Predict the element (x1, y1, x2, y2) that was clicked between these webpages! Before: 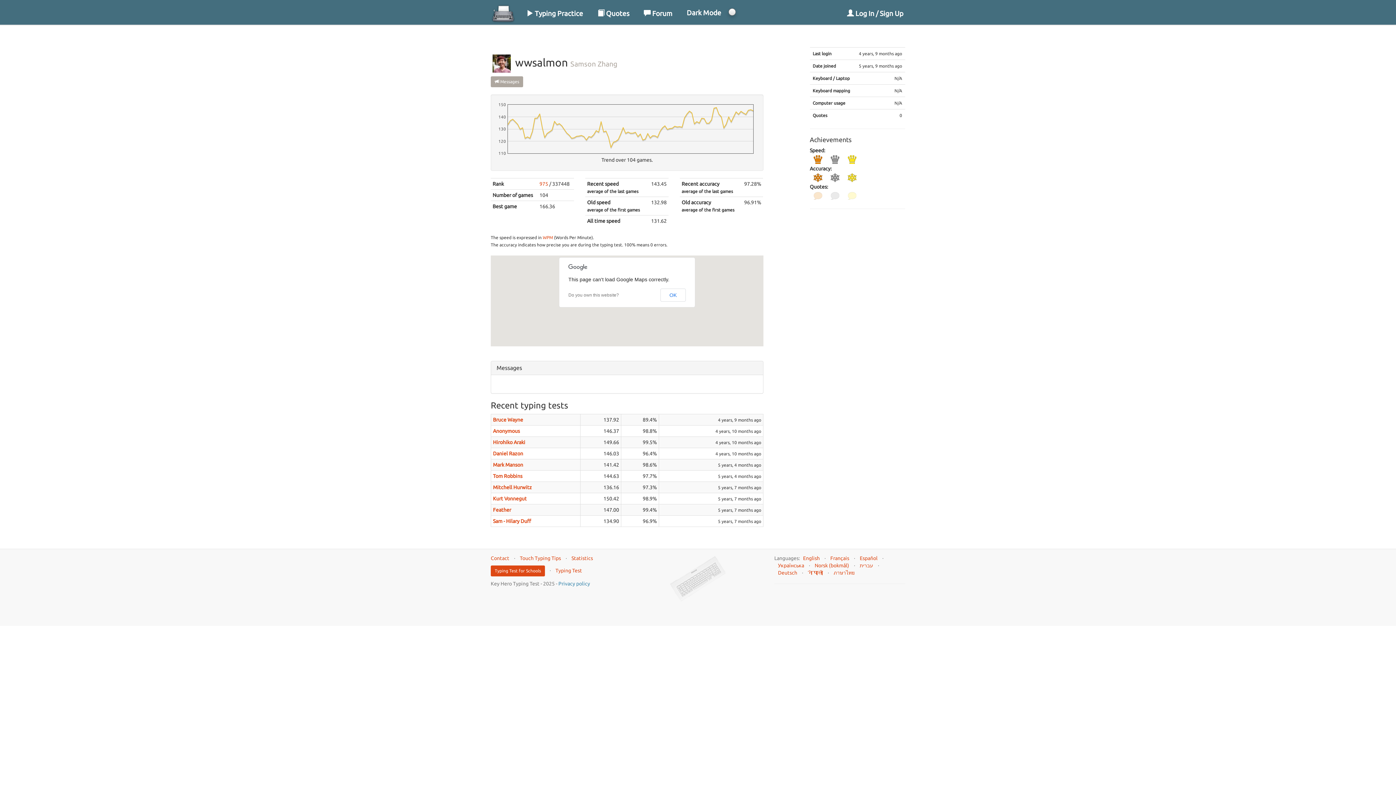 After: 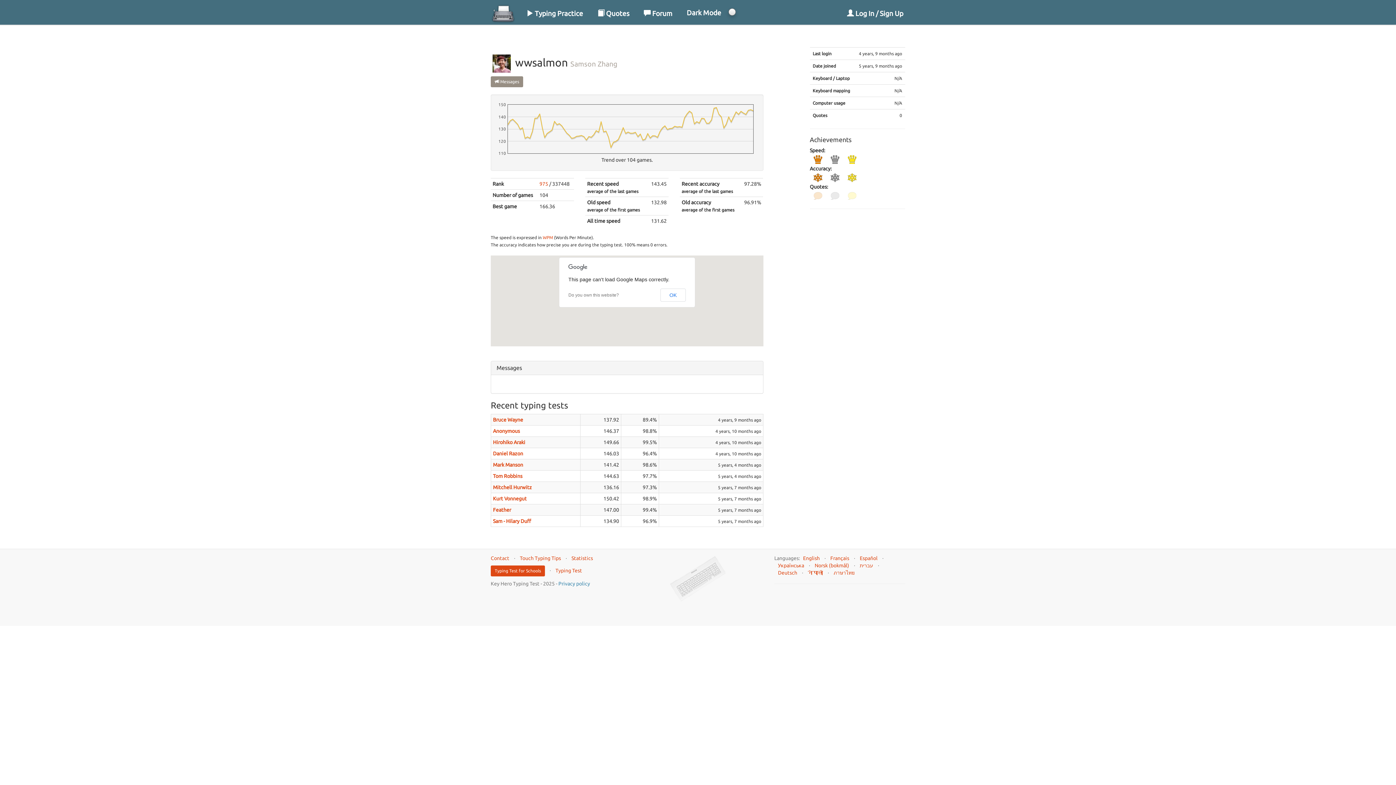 Action: bbox: (490, 76, 523, 87) label:  Messages